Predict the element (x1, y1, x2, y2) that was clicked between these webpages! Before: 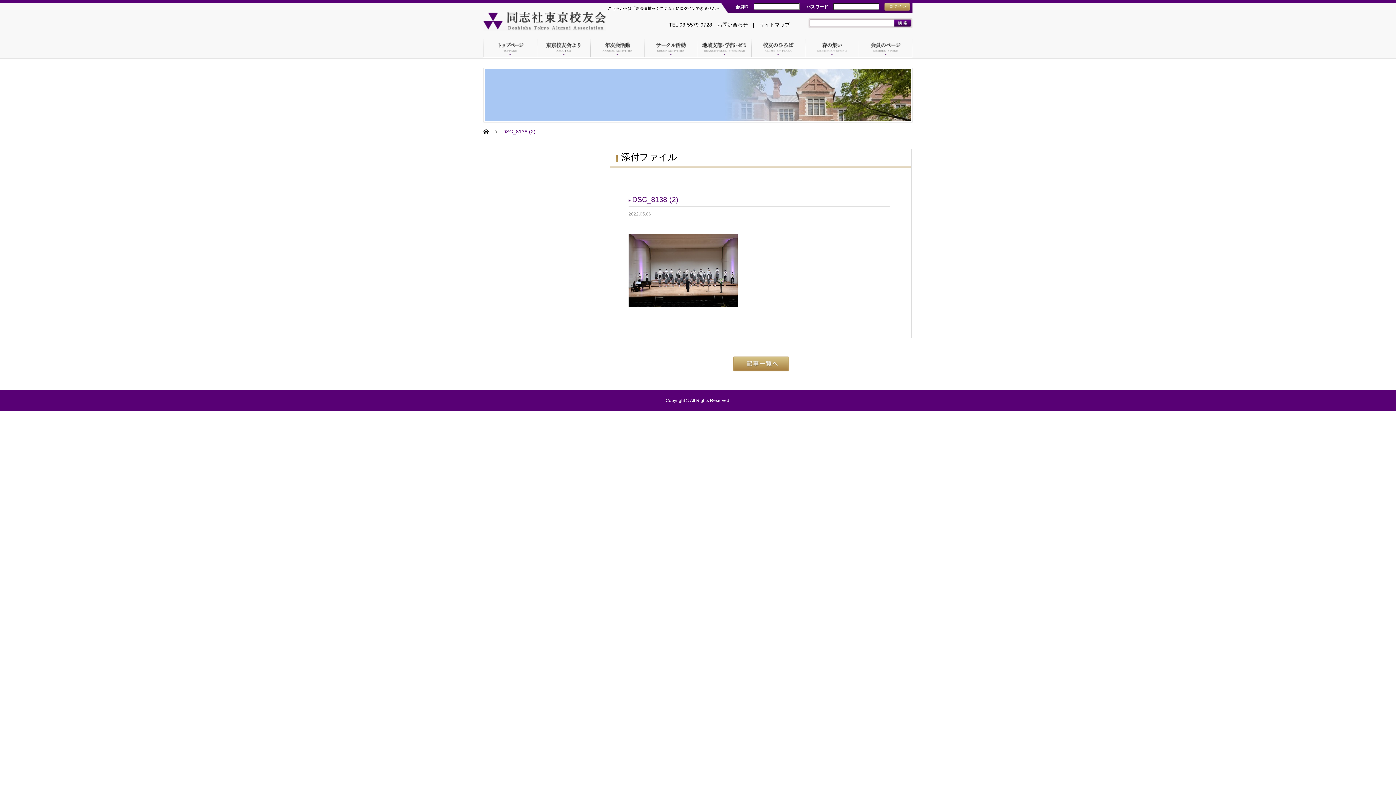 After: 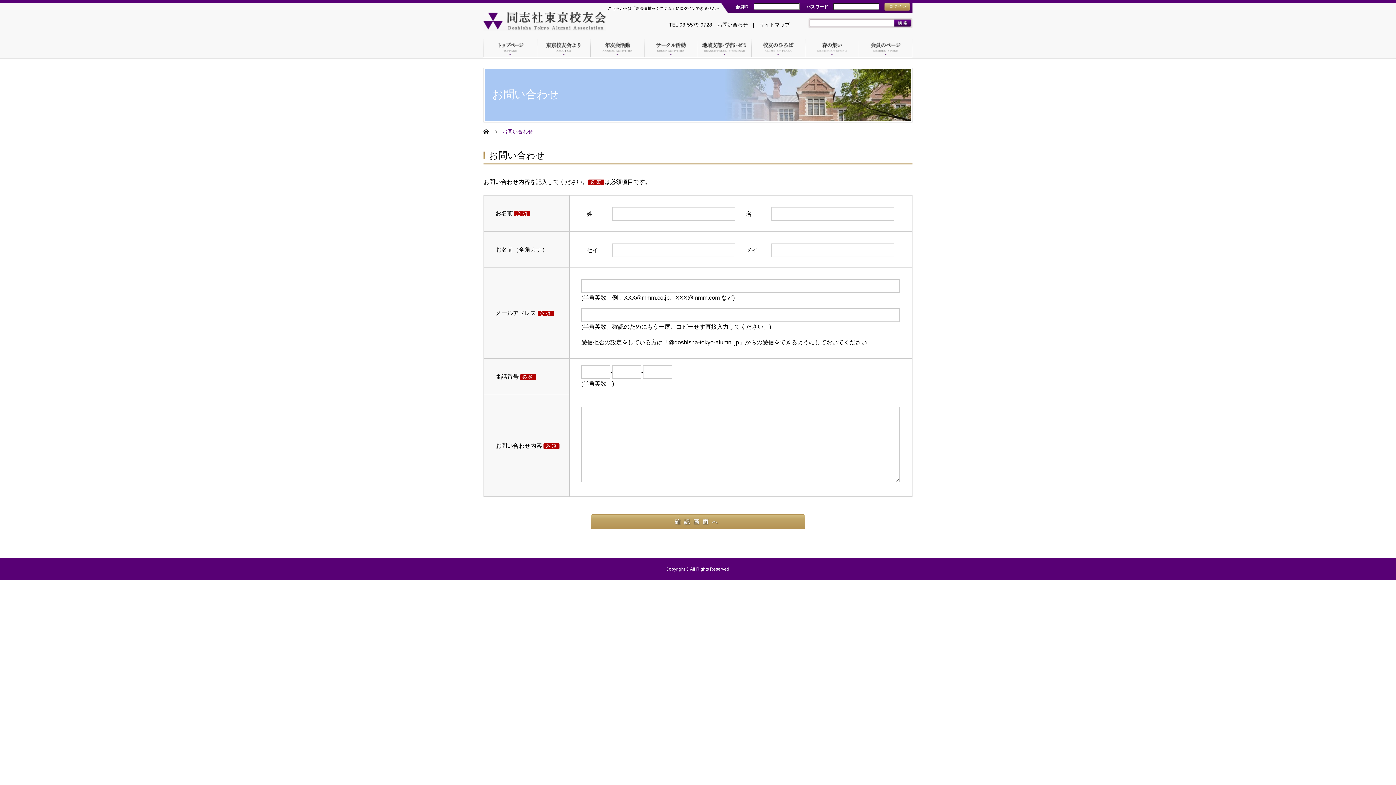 Action: label: お問い合わせ bbox: (717, 21, 748, 27)